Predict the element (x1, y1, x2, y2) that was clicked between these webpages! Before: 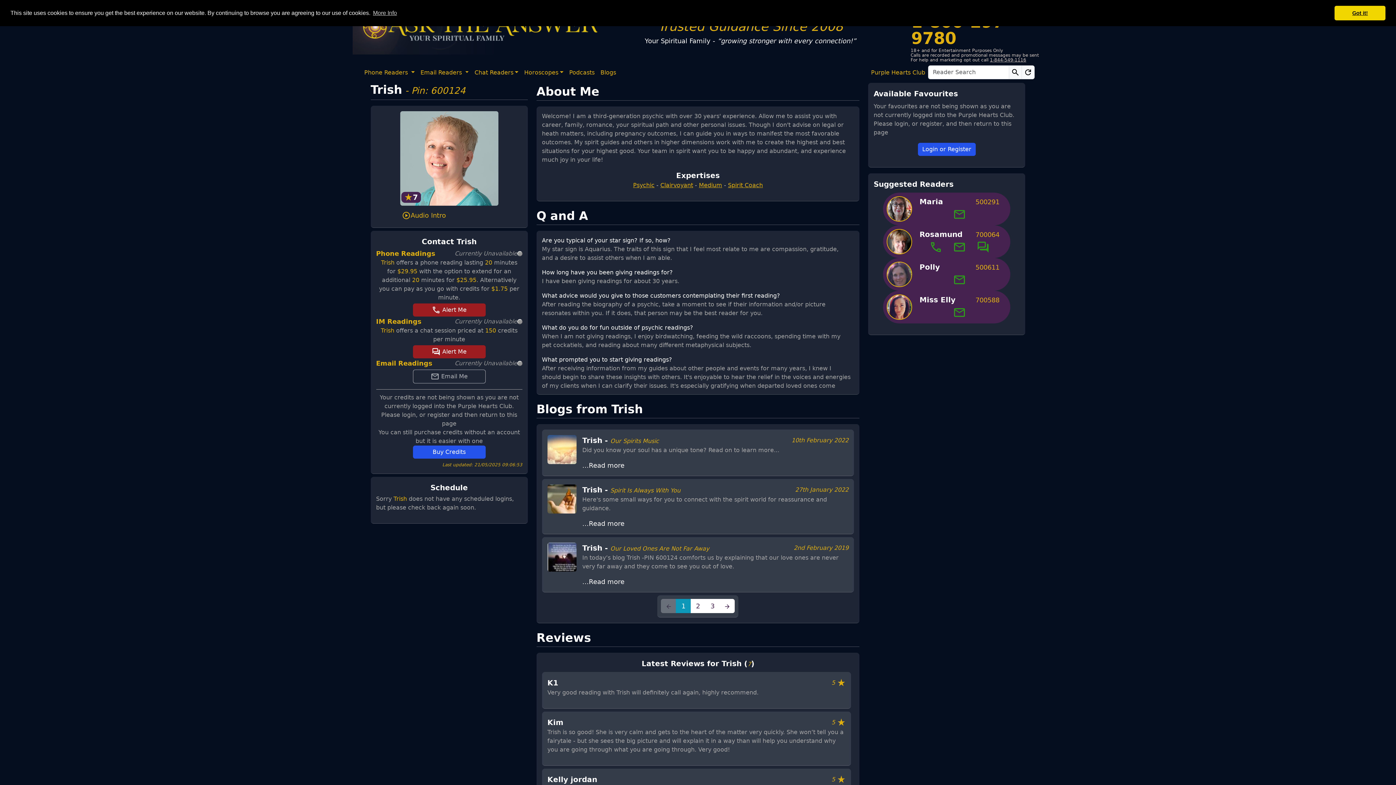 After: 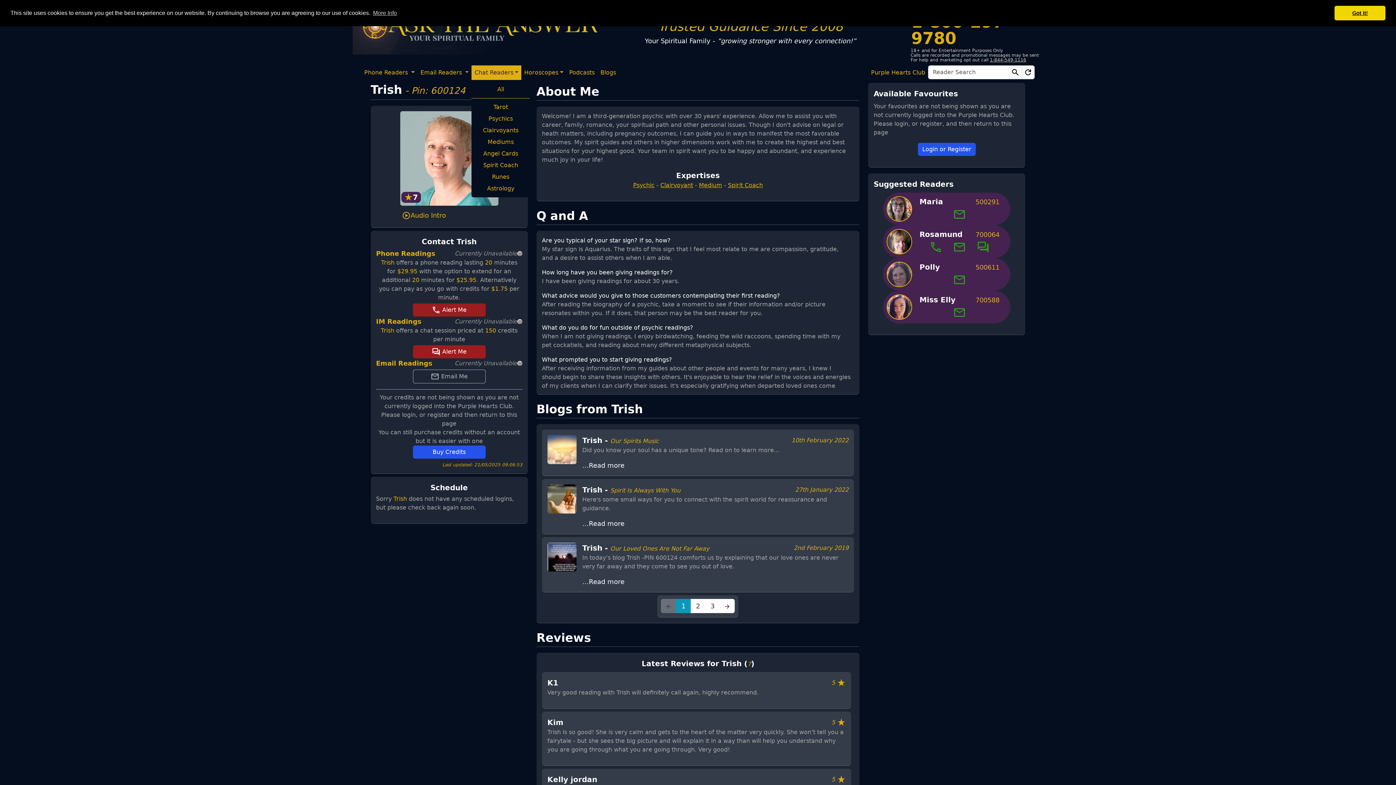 Action: bbox: (471, 65, 521, 80) label: Chat Readers